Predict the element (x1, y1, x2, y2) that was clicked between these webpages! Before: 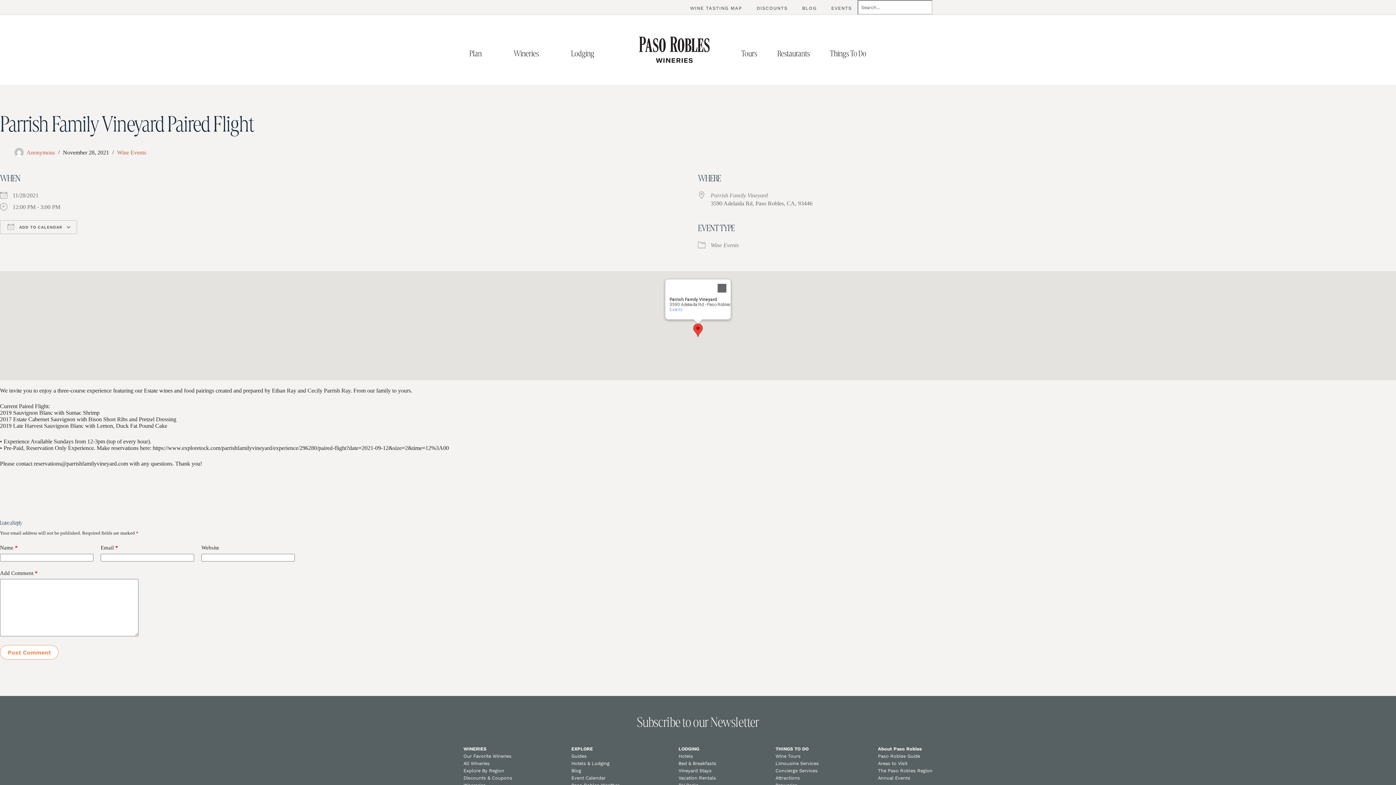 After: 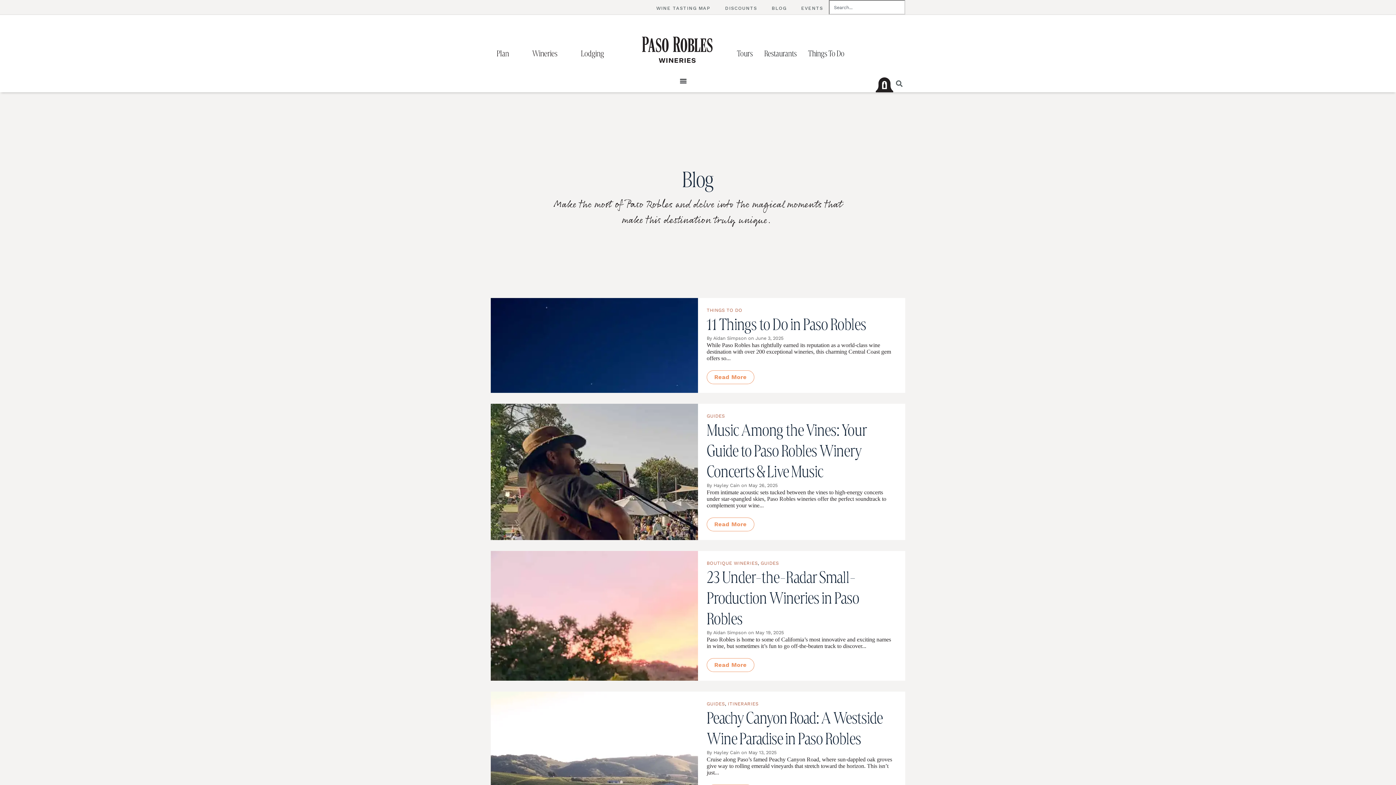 Action: bbox: (571, 759, 581, 764) label: Blog